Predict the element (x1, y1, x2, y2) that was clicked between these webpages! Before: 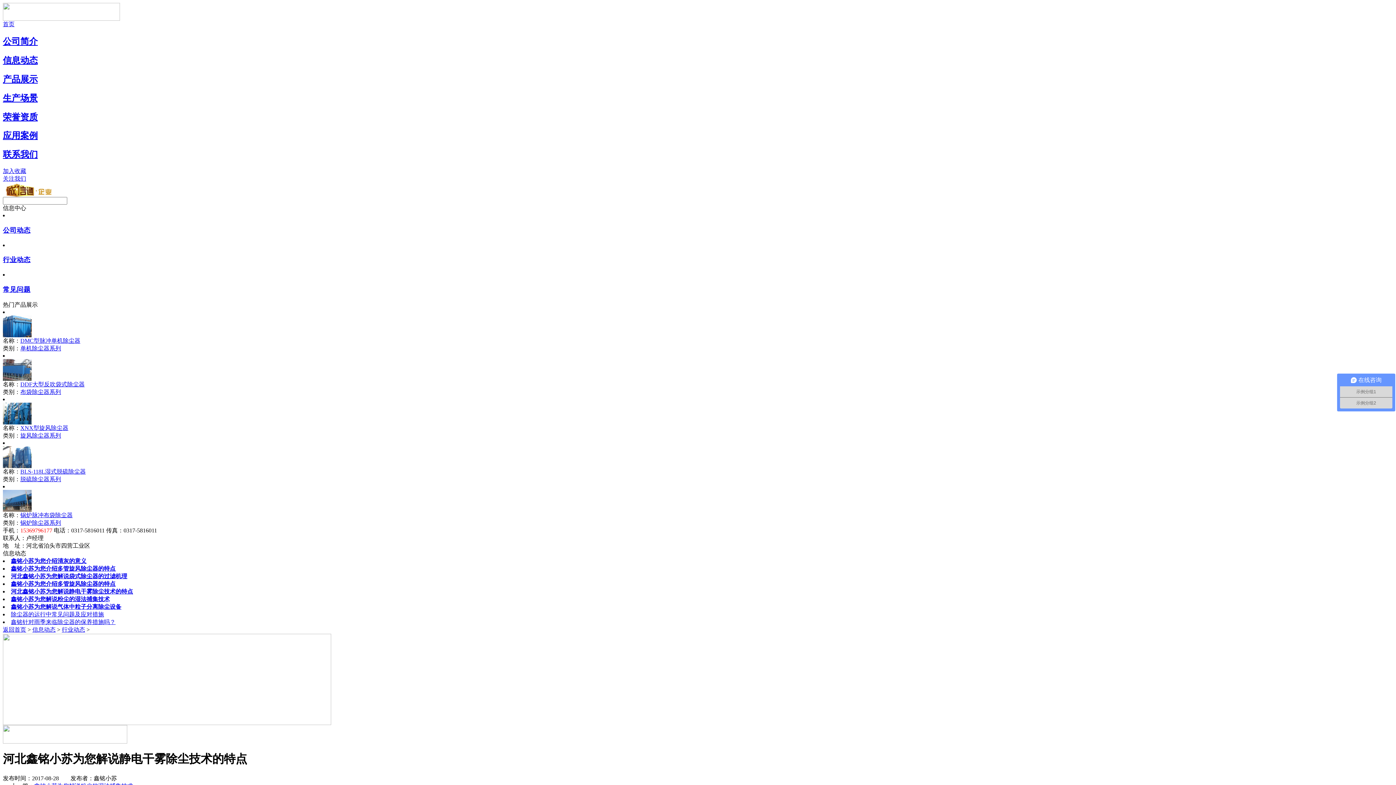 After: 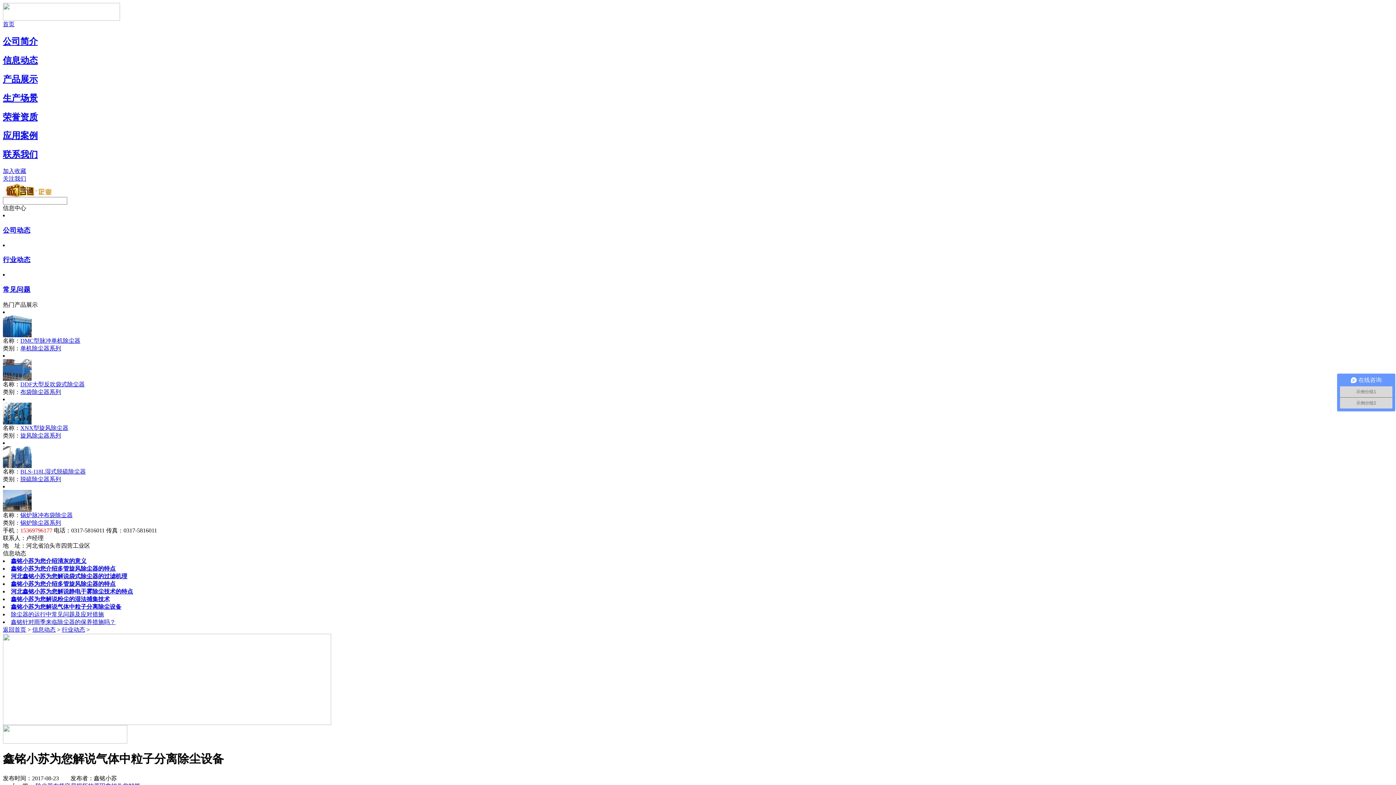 Action: label: 鑫铭小苏为您解说气体中粒子分离除尘设备 bbox: (10, 603, 121, 610)